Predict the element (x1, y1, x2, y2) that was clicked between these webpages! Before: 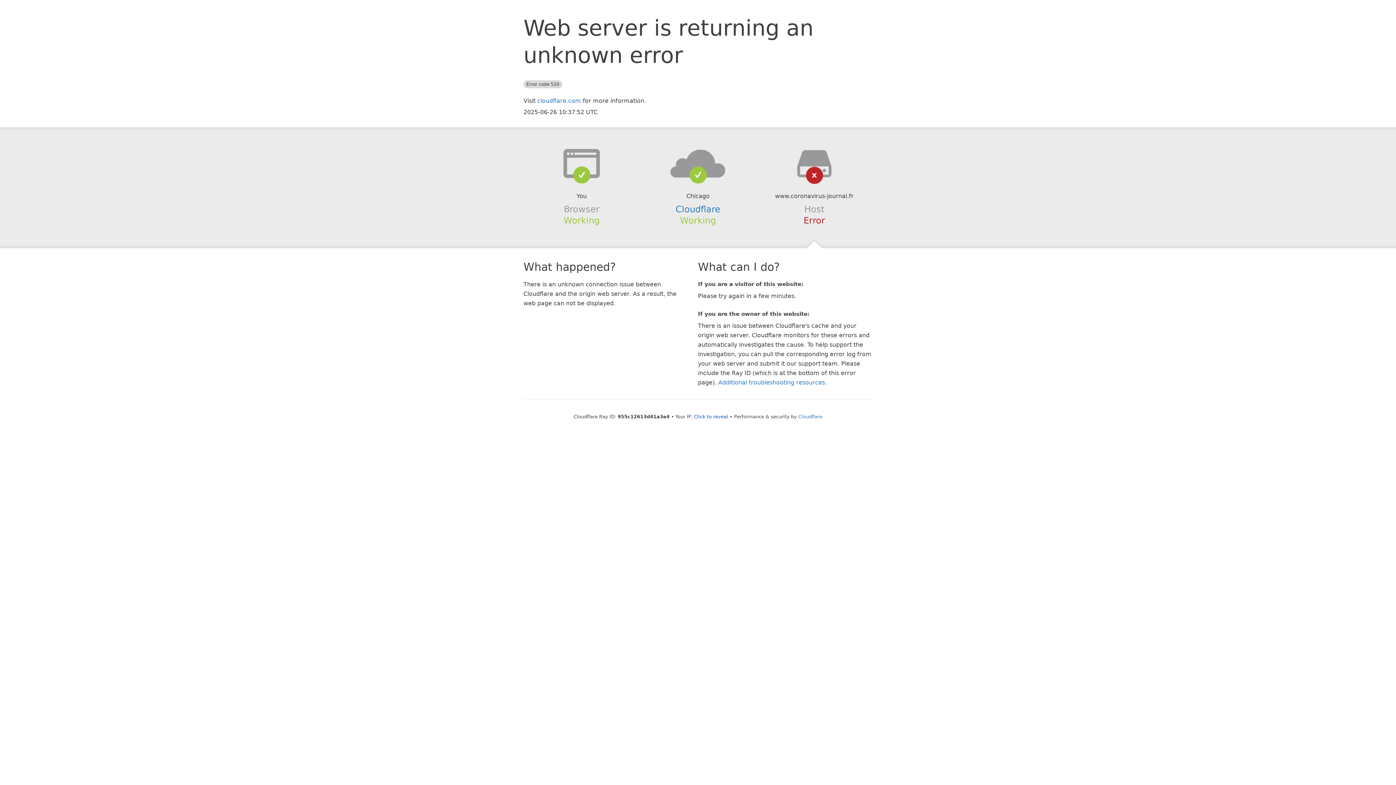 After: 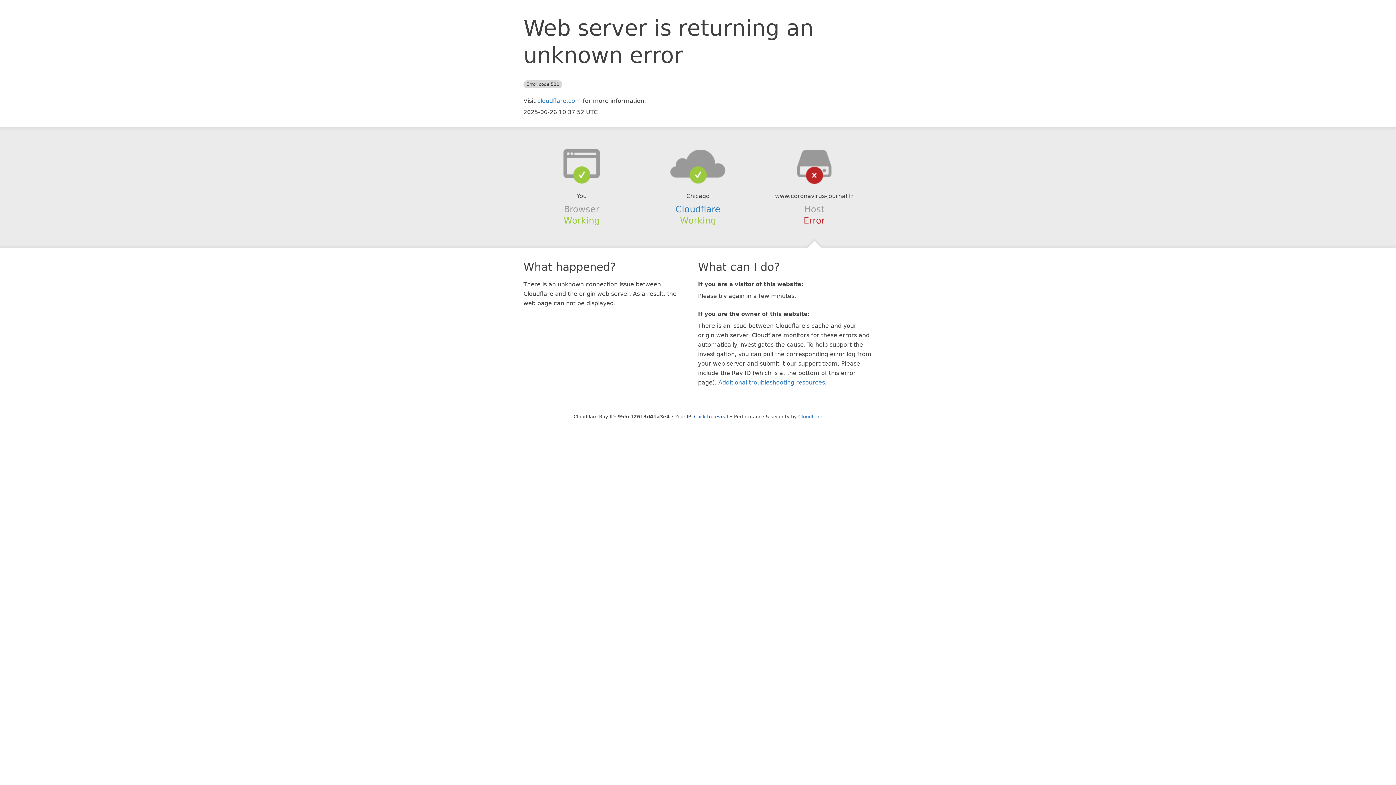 Action: bbox: (639, 148, 756, 178)